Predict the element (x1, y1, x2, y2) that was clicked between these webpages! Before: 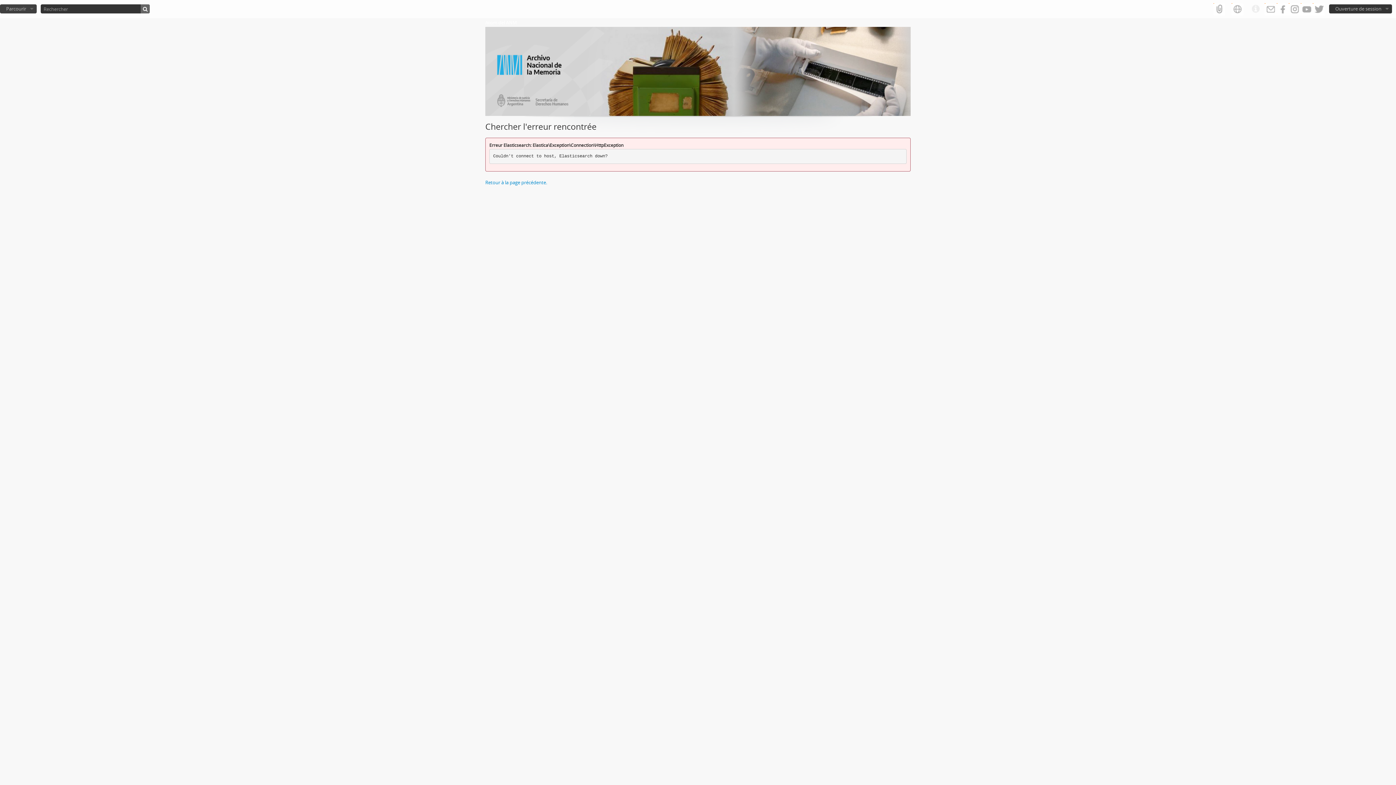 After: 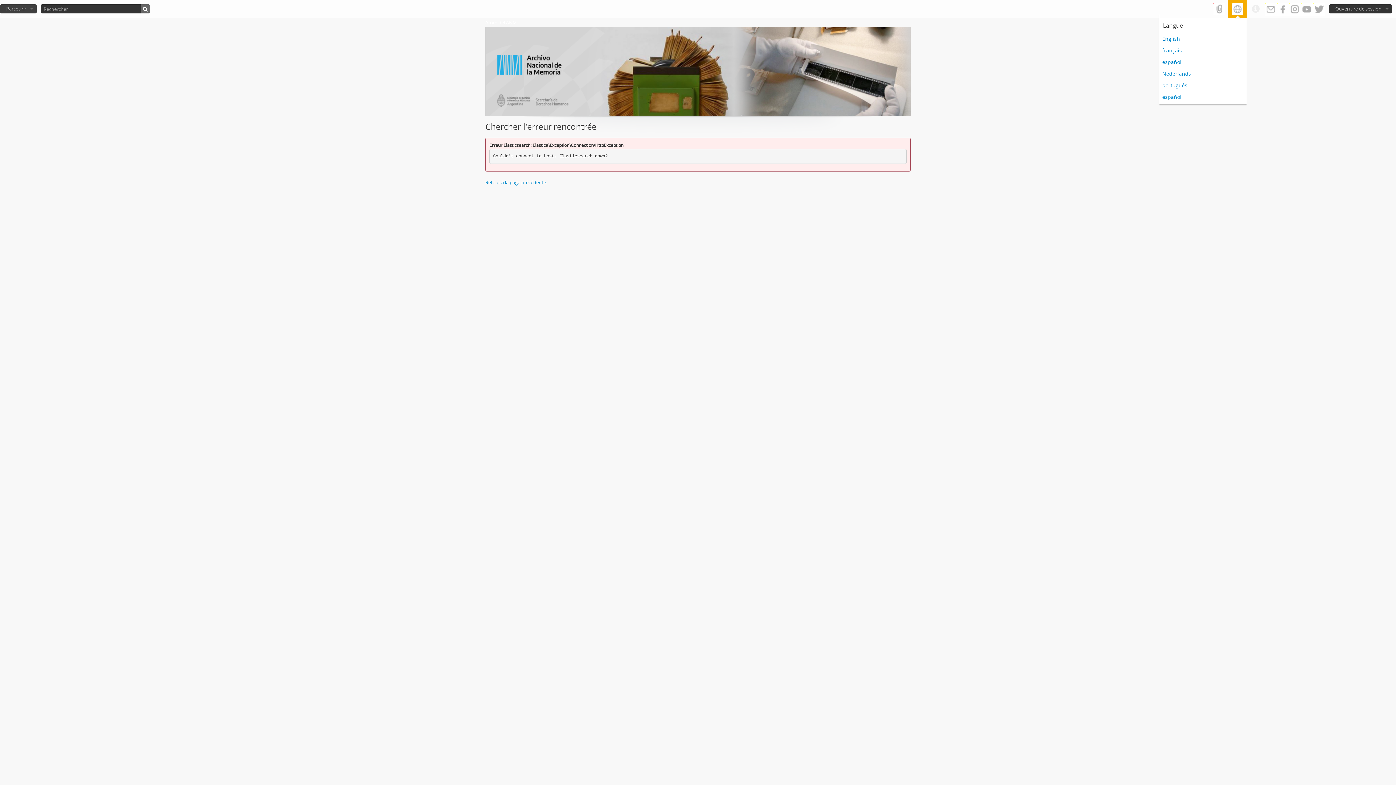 Action: bbox: (1228, 0, 1246, 18)